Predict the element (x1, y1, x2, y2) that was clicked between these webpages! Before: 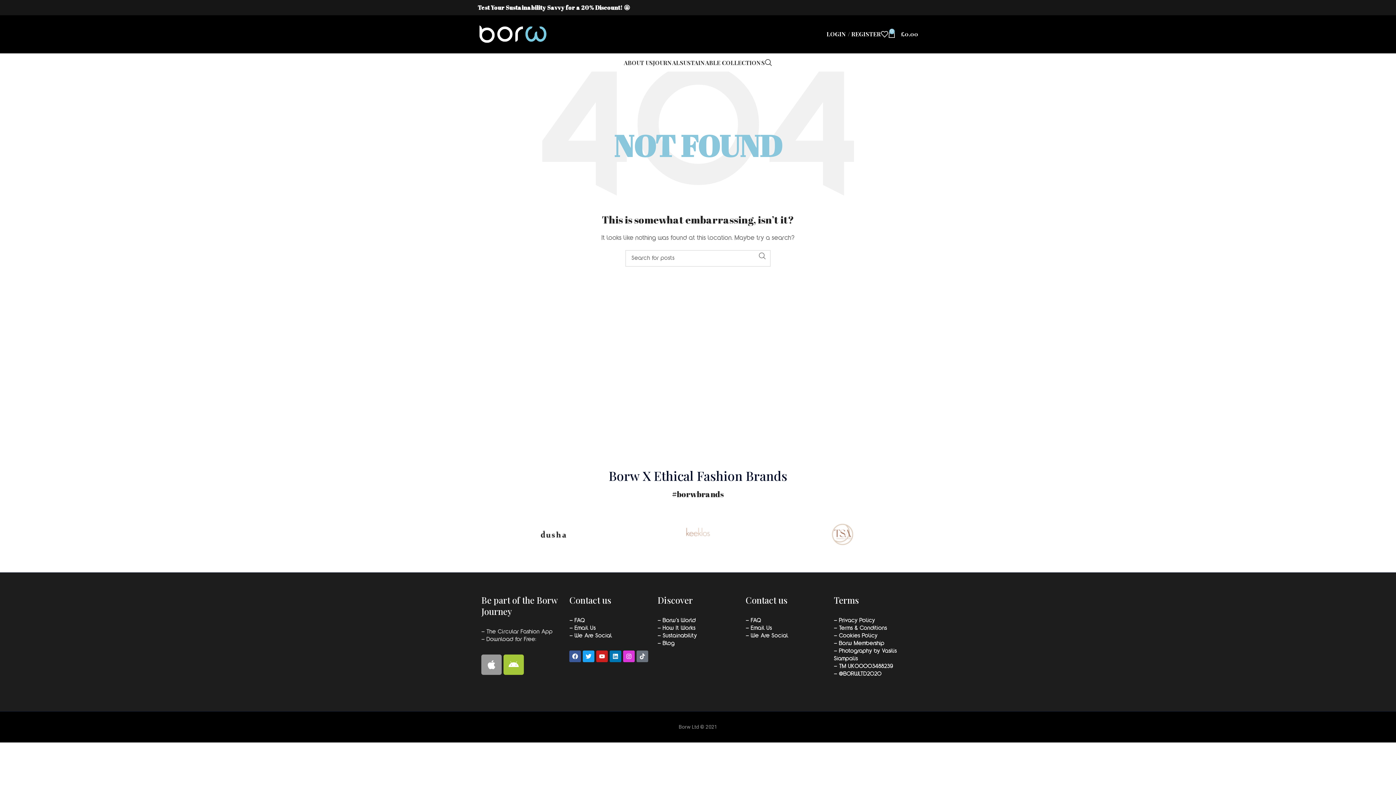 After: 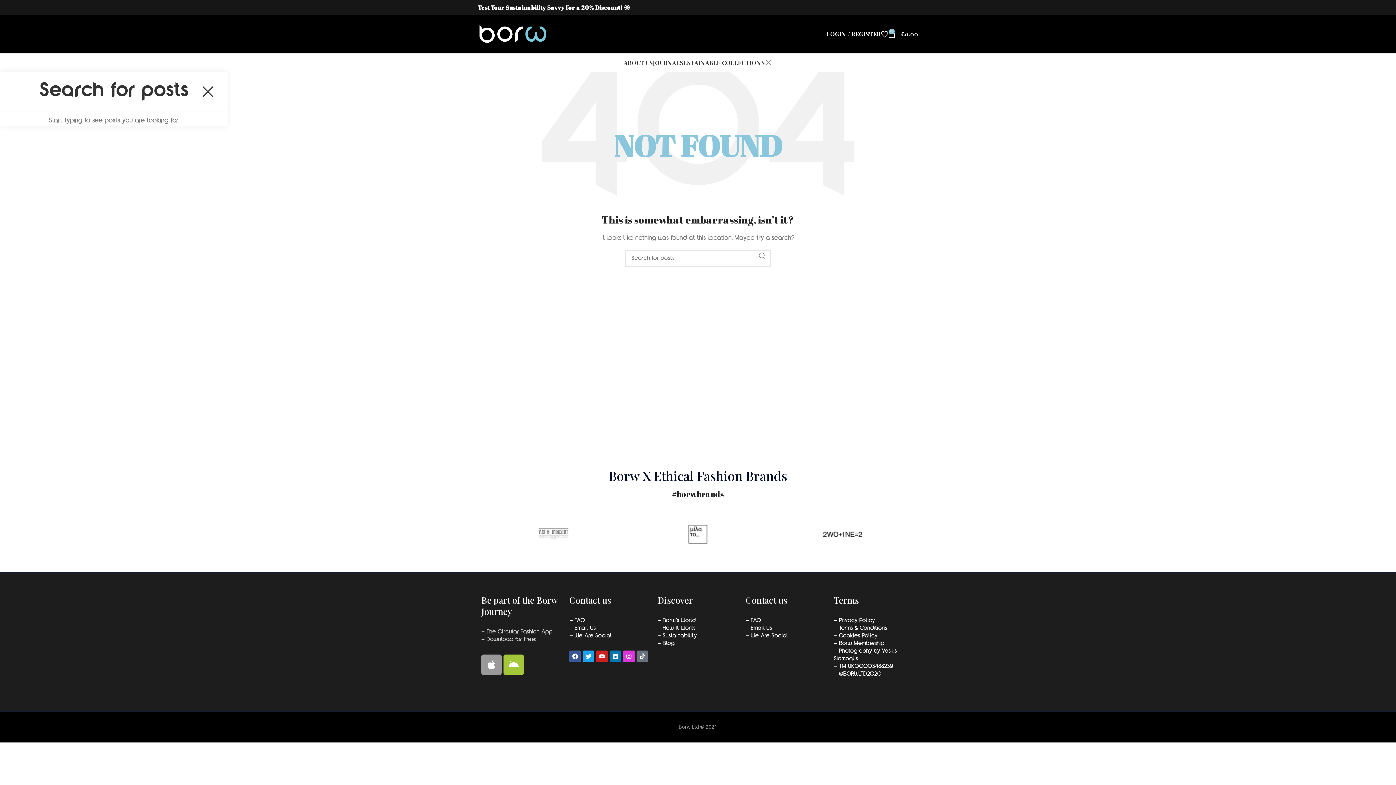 Action: bbox: (765, 55, 772, 69) label: Search